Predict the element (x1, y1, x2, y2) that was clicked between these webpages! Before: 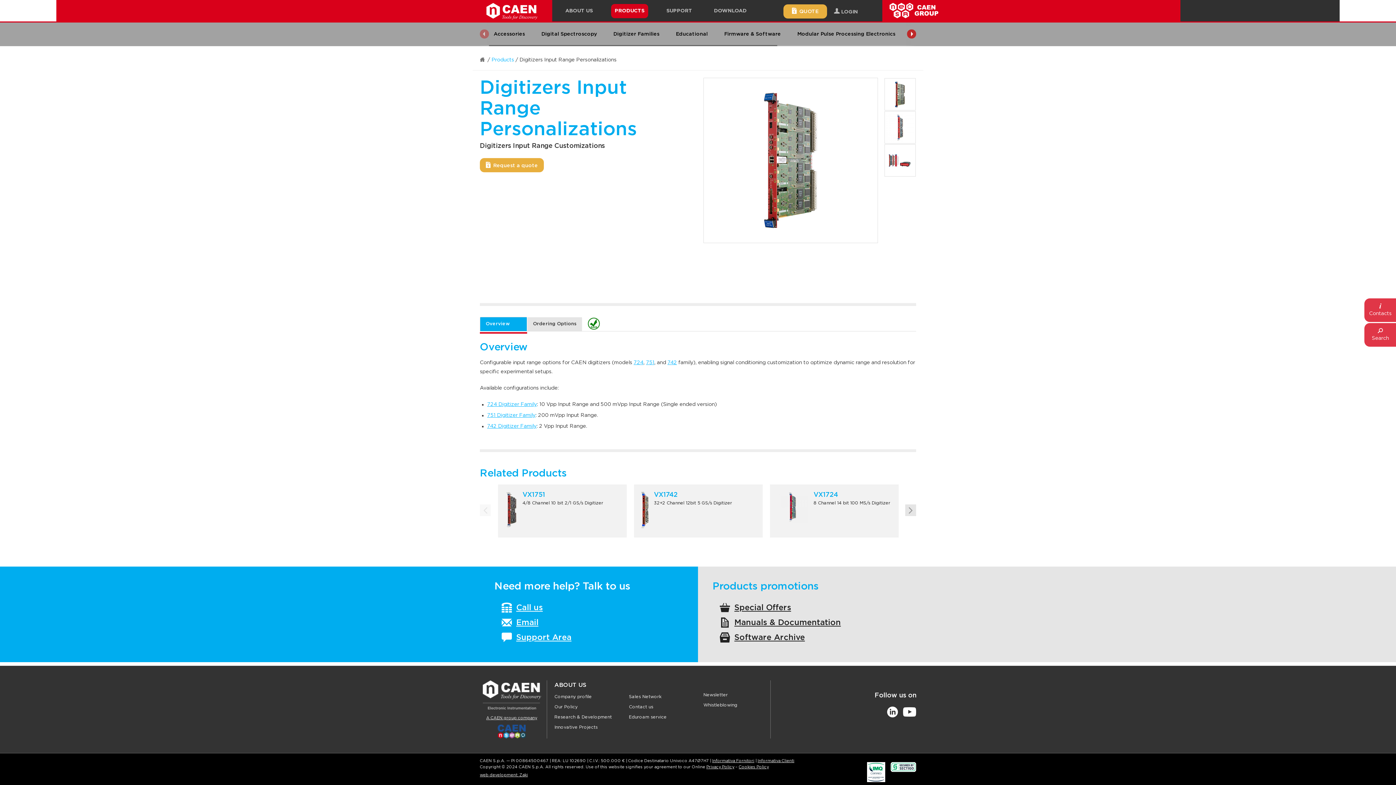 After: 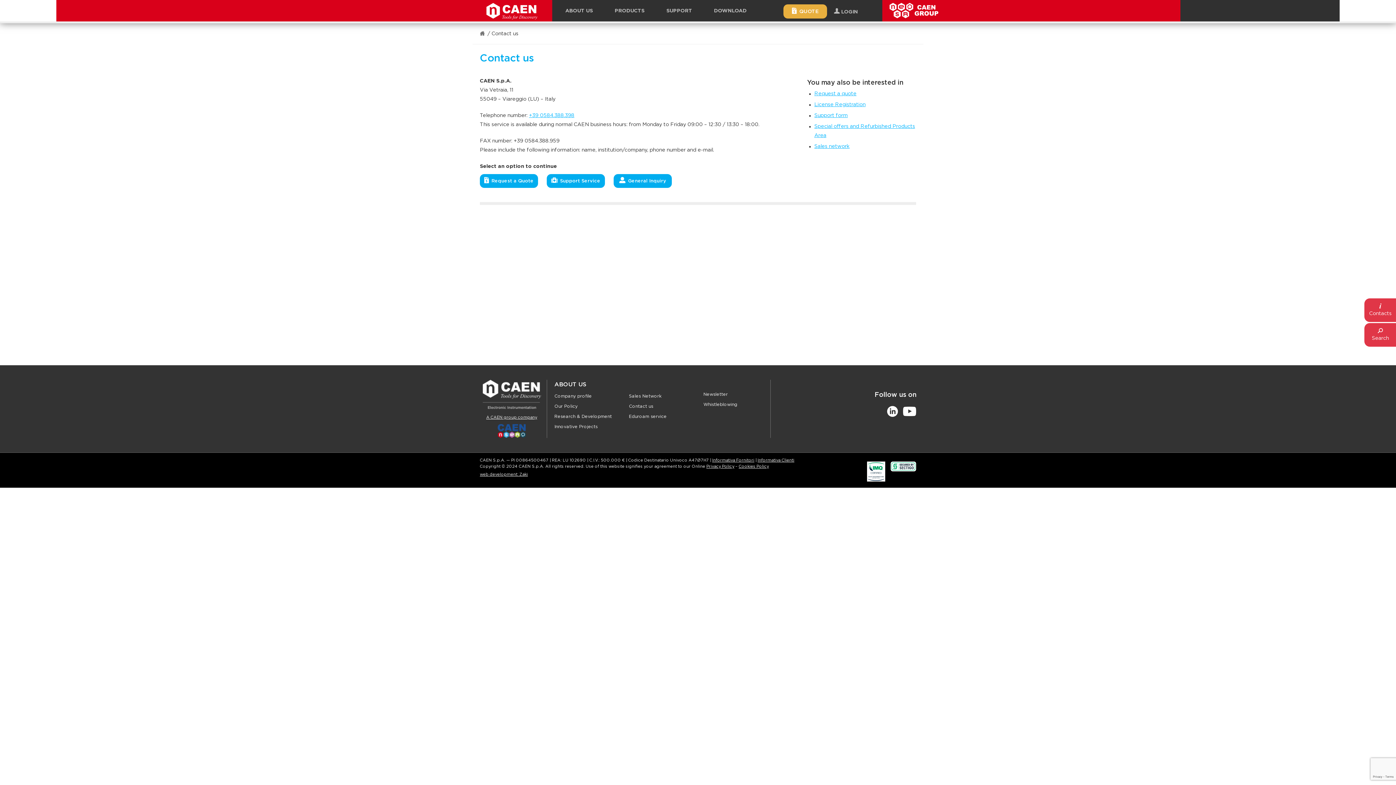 Action: bbox: (516, 604, 542, 612) label: Call us